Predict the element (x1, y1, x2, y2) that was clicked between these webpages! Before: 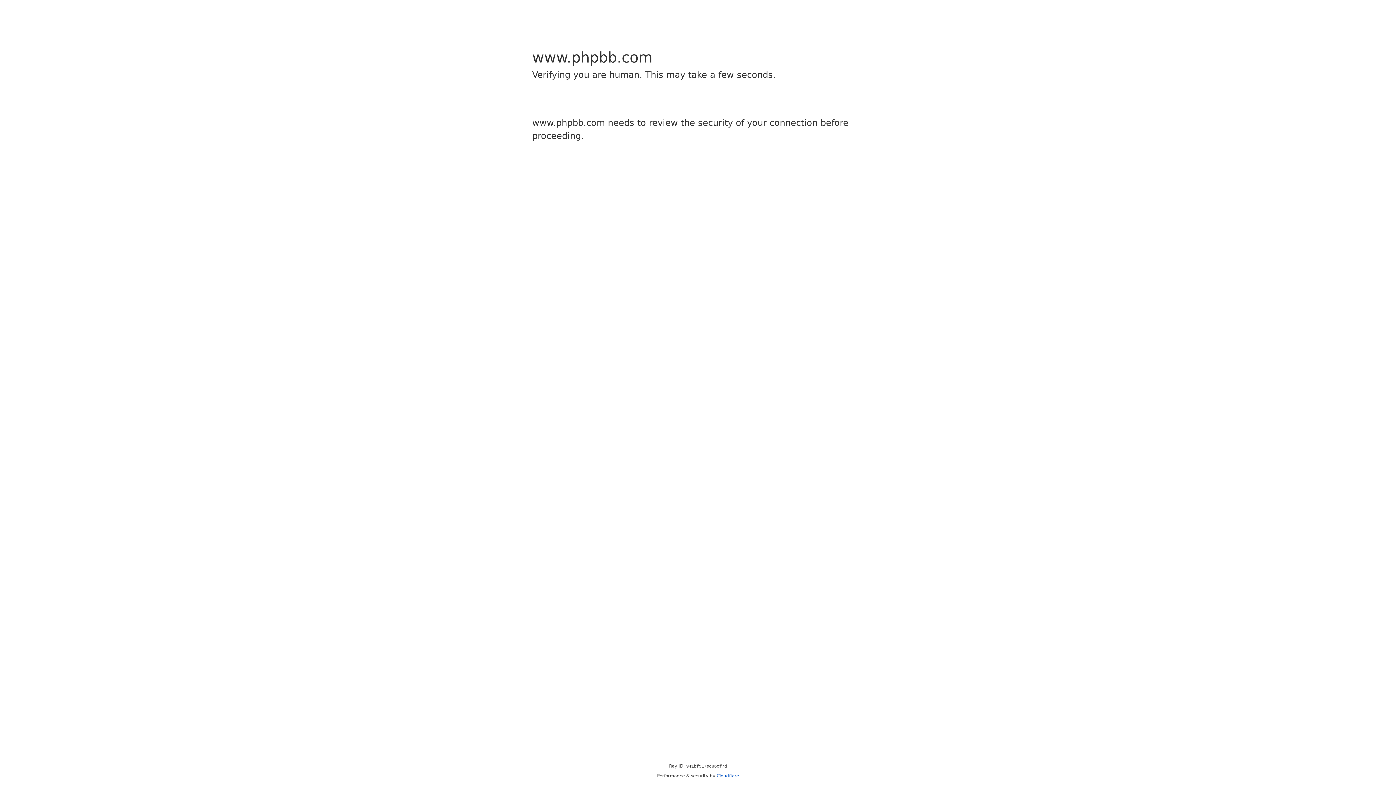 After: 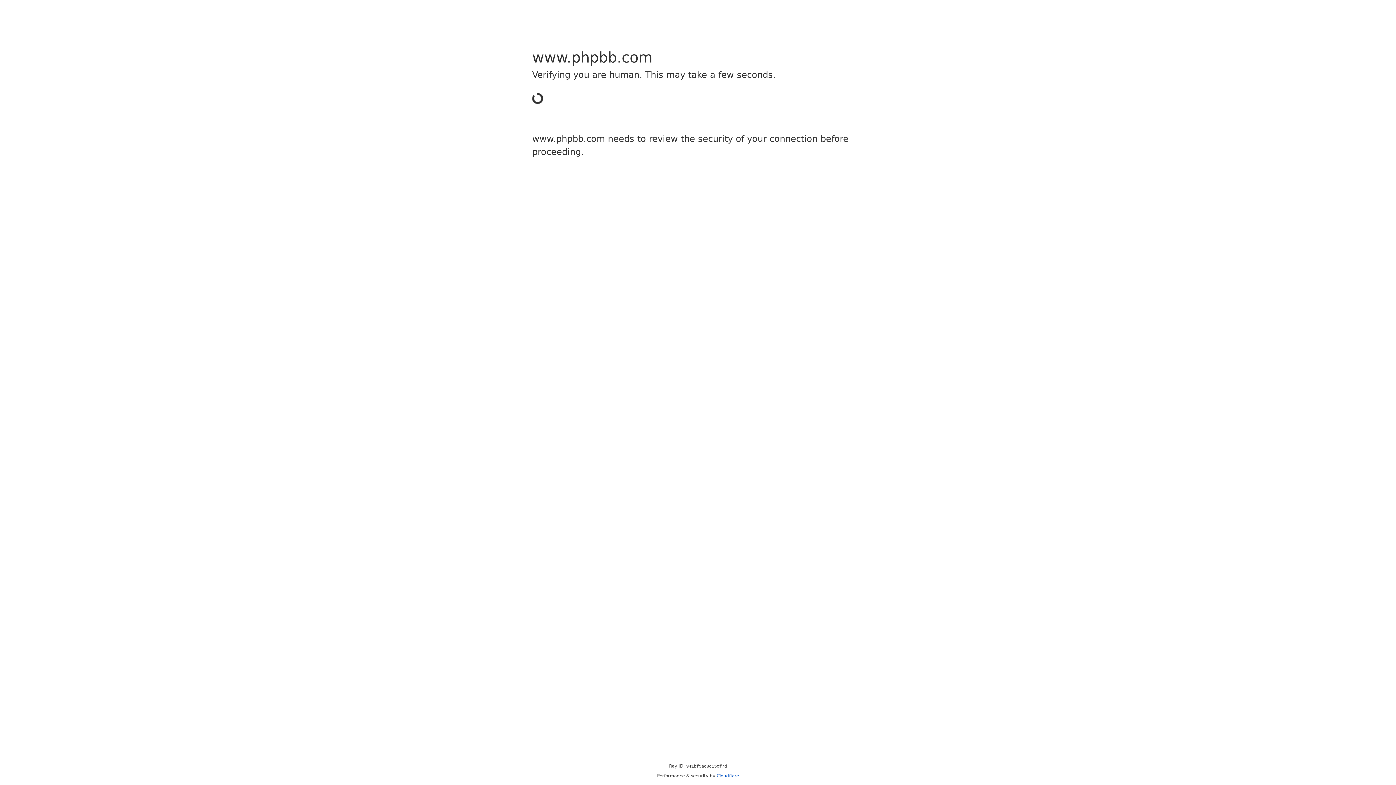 Action: bbox: (716, 773, 739, 778) label: Cloudflare